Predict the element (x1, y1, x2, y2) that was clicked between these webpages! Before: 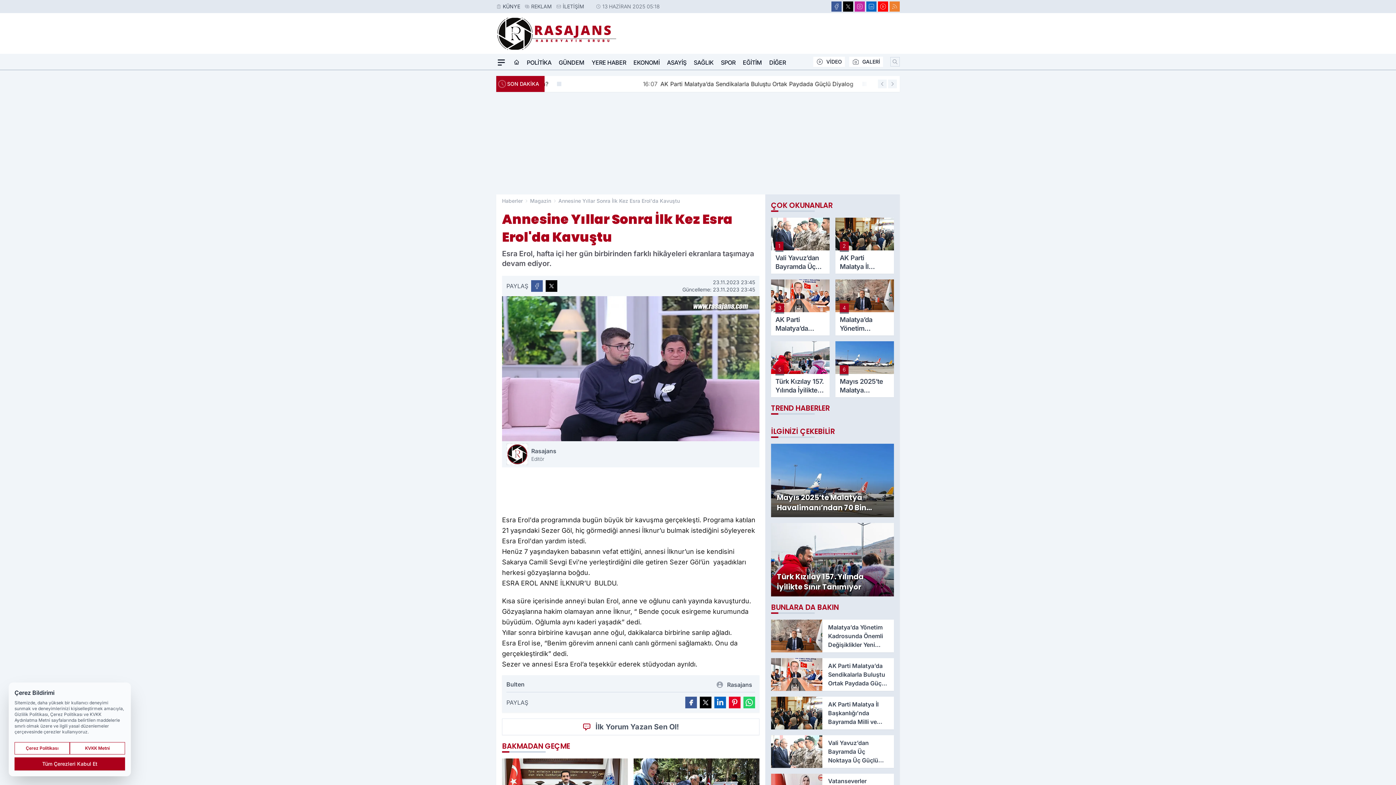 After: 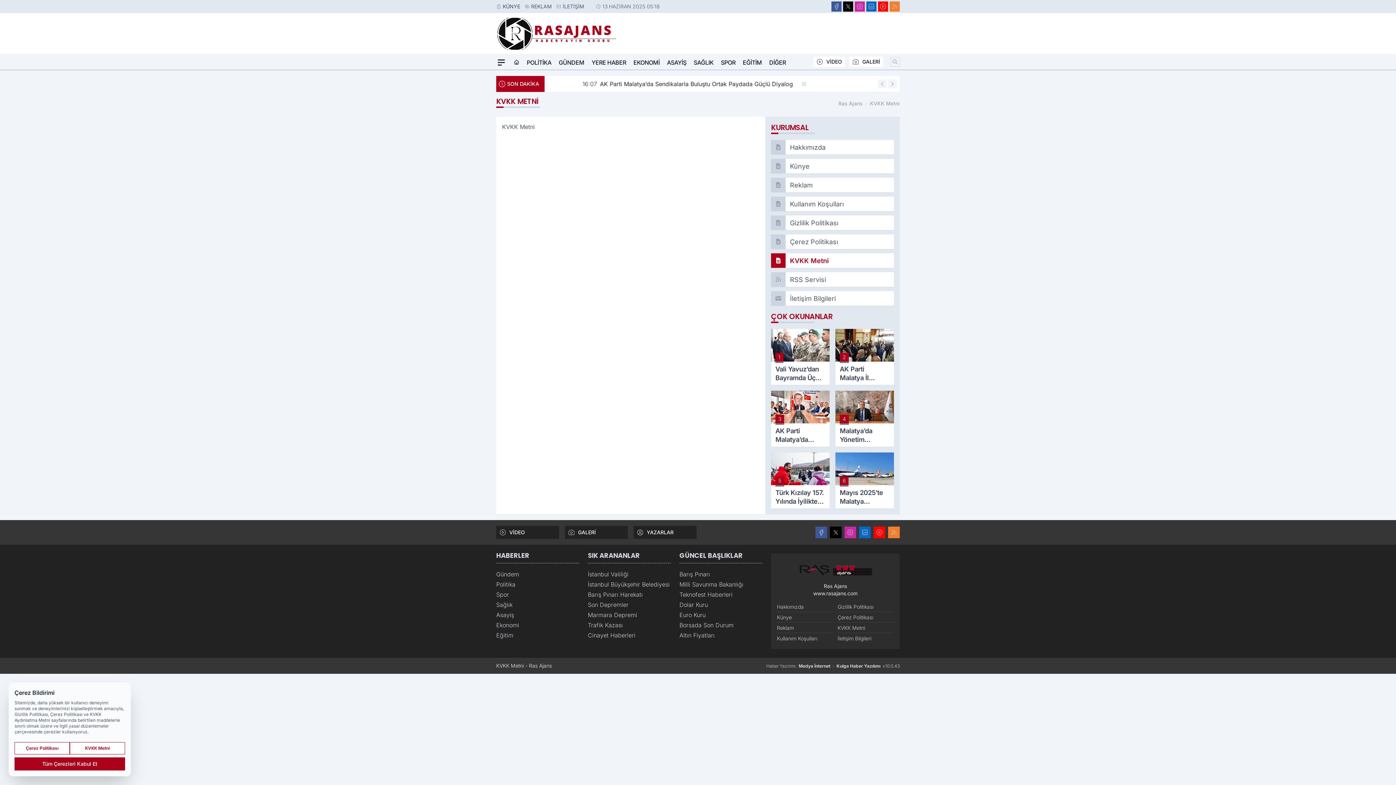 Action: label: KVKK Metni bbox: (69, 742, 125, 754)